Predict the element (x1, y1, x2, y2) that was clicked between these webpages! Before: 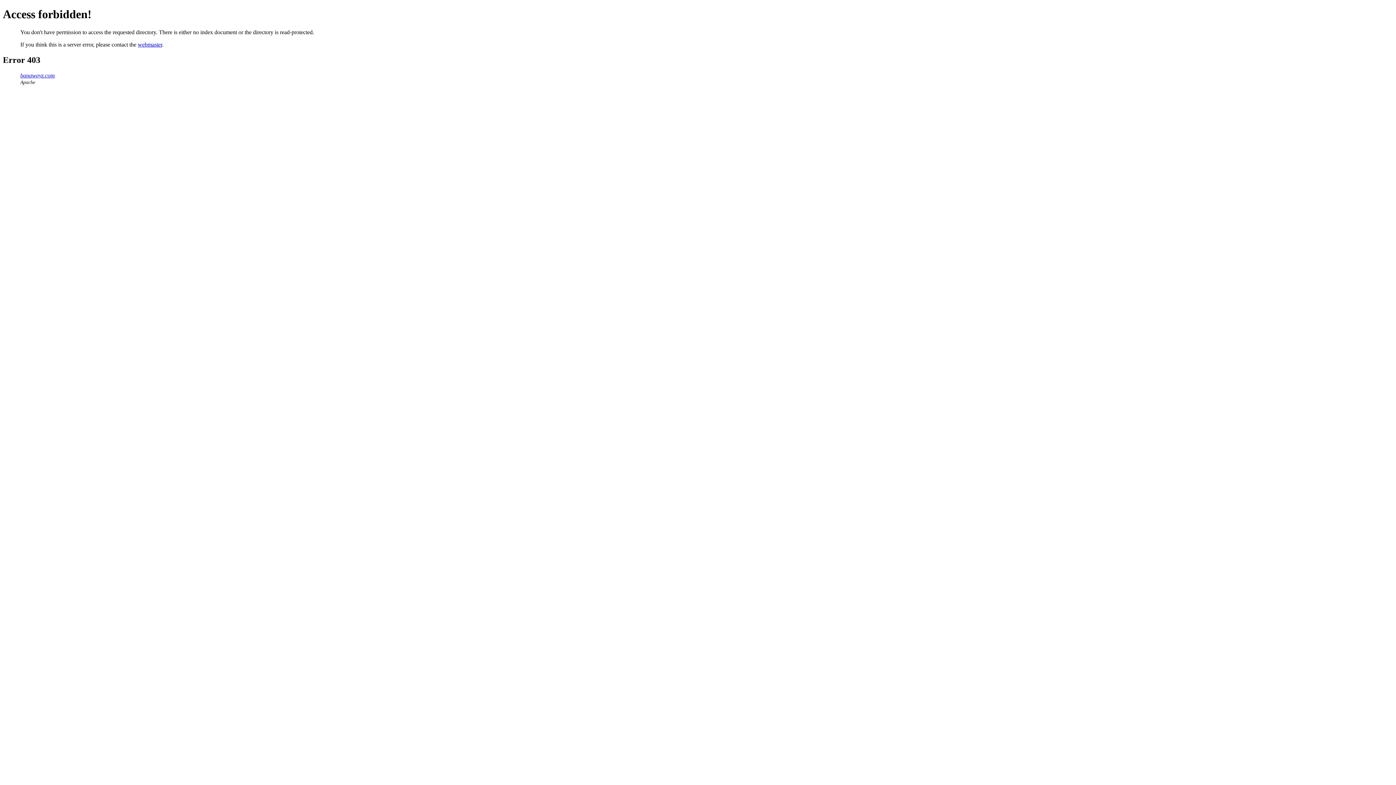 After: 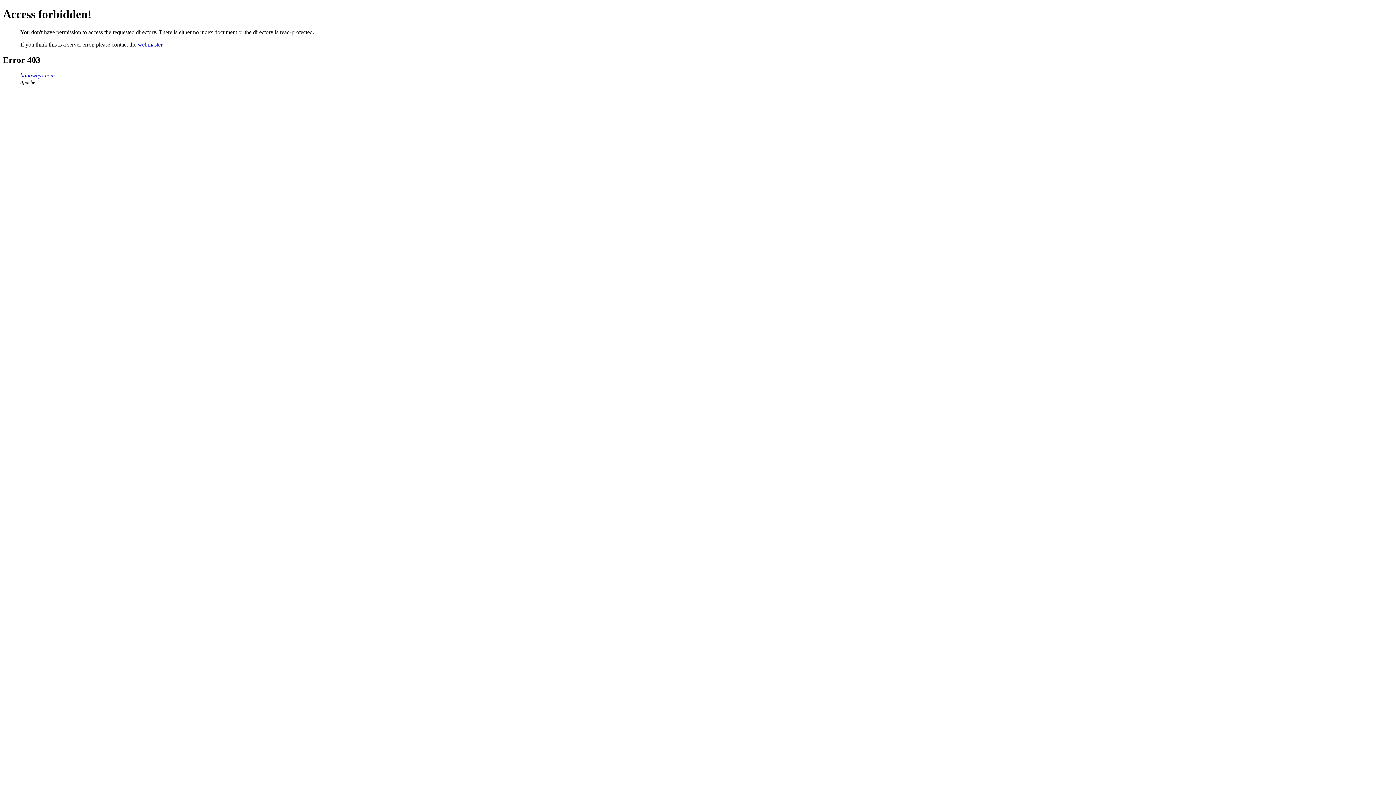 Action: bbox: (20, 72, 54, 78) label: banawayz.com